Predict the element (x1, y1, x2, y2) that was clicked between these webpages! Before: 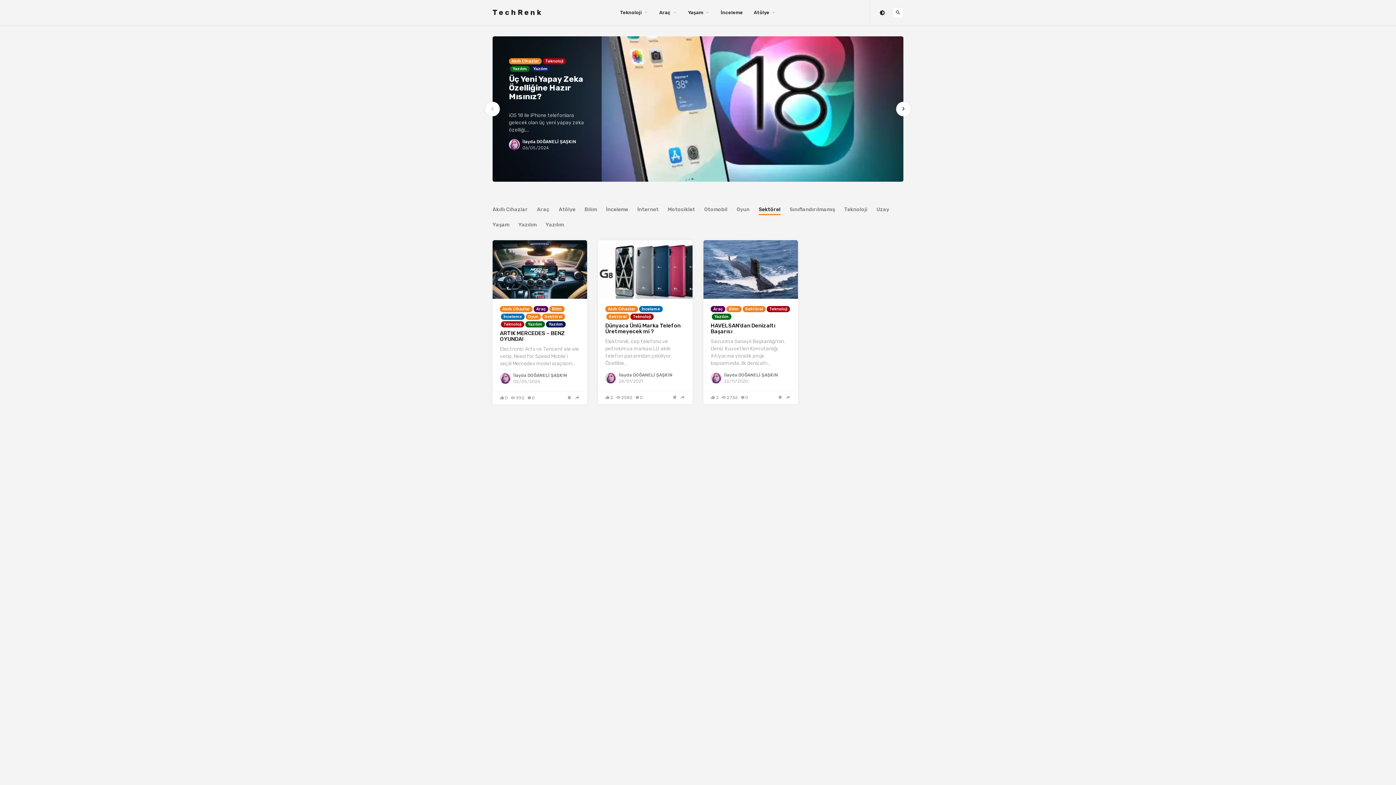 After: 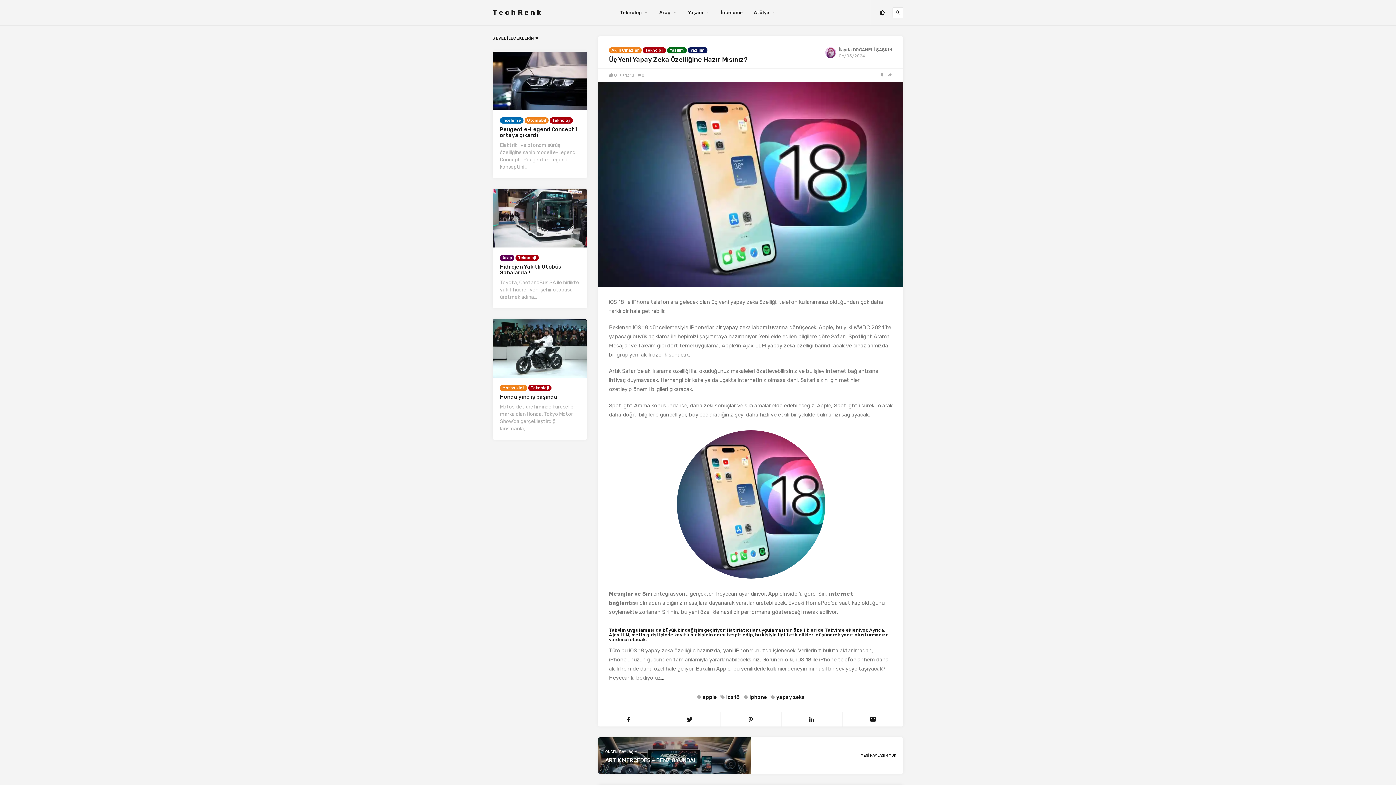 Action: bbox: (492, 36, 903, 181)